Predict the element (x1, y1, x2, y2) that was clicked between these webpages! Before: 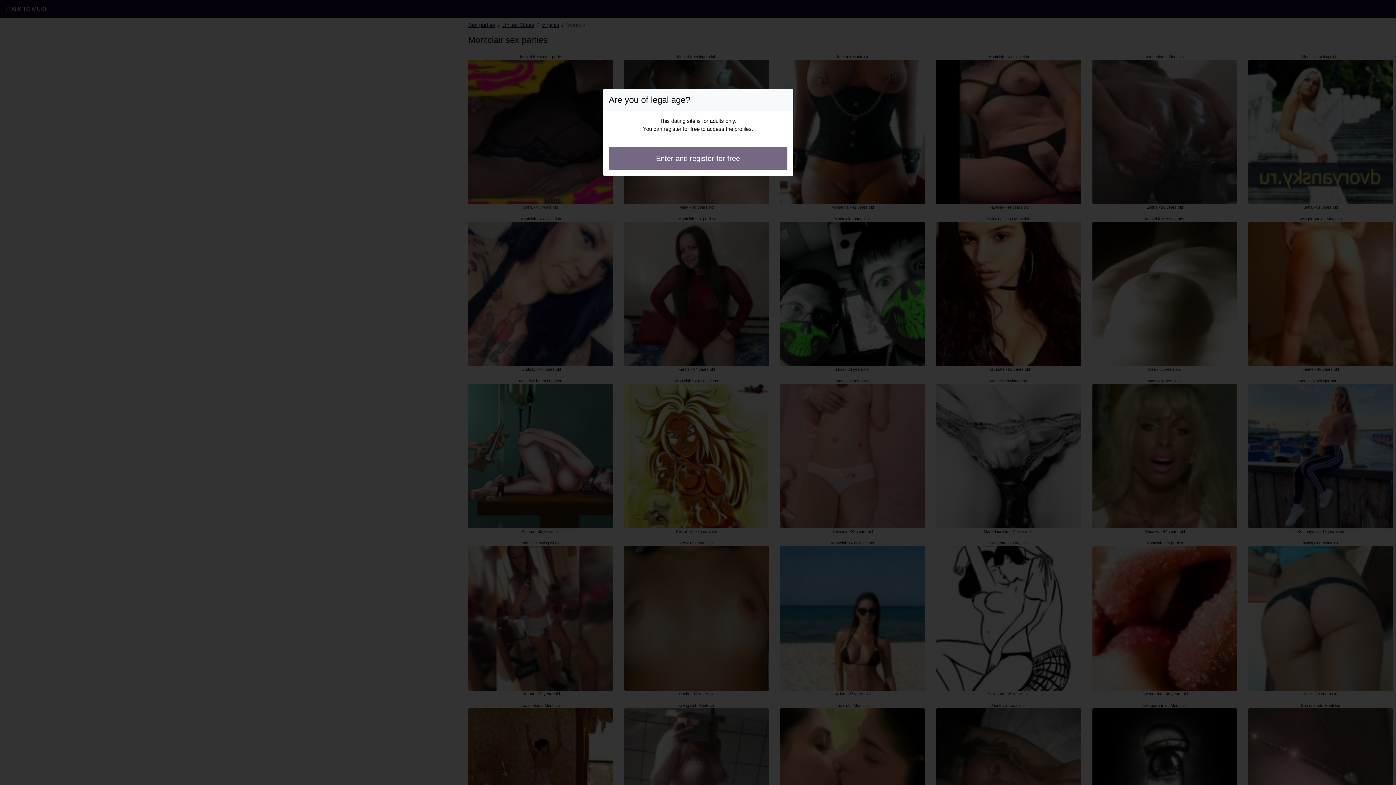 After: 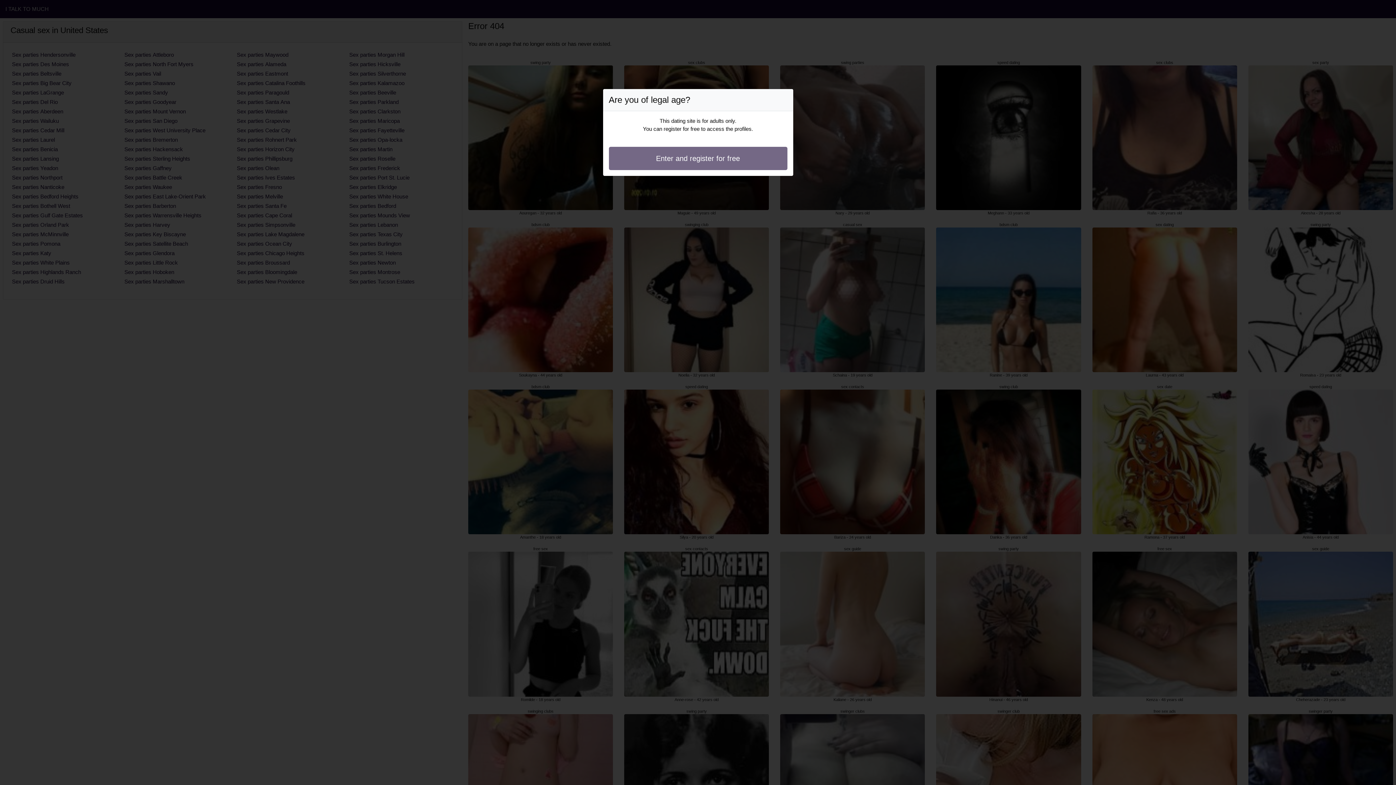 Action: label: Enter and register for free bbox: (608, 146, 787, 170)